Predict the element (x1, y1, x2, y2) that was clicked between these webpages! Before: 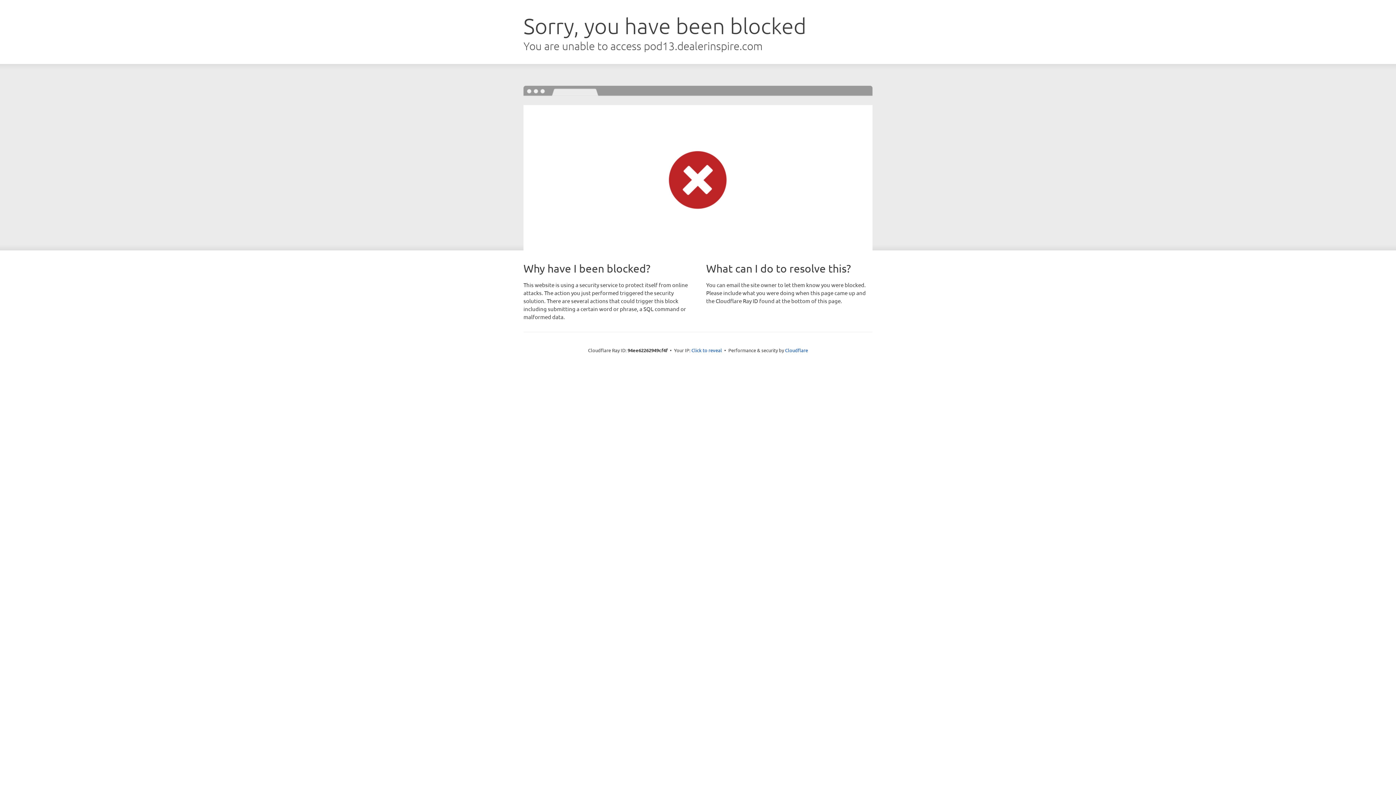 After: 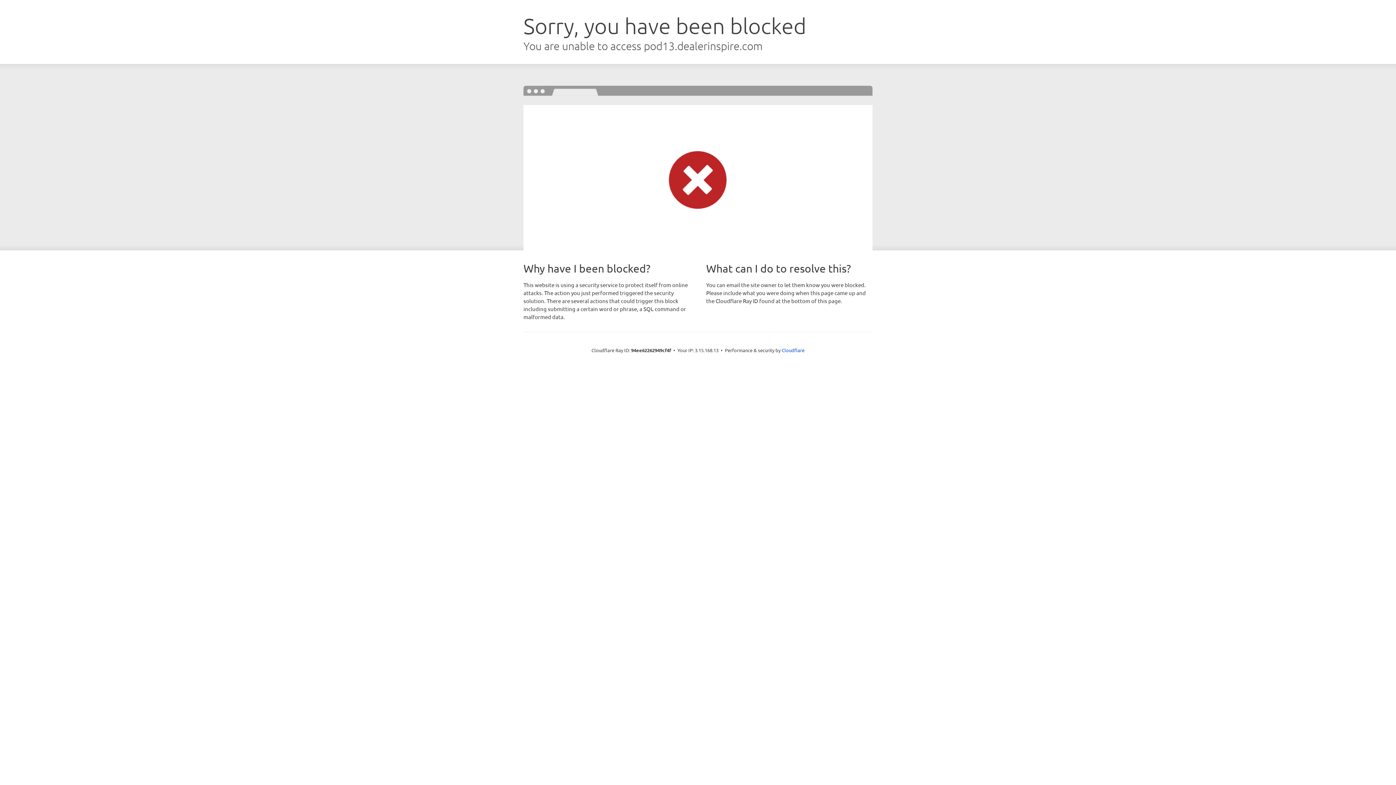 Action: bbox: (691, 346, 722, 353) label: Click to reveal